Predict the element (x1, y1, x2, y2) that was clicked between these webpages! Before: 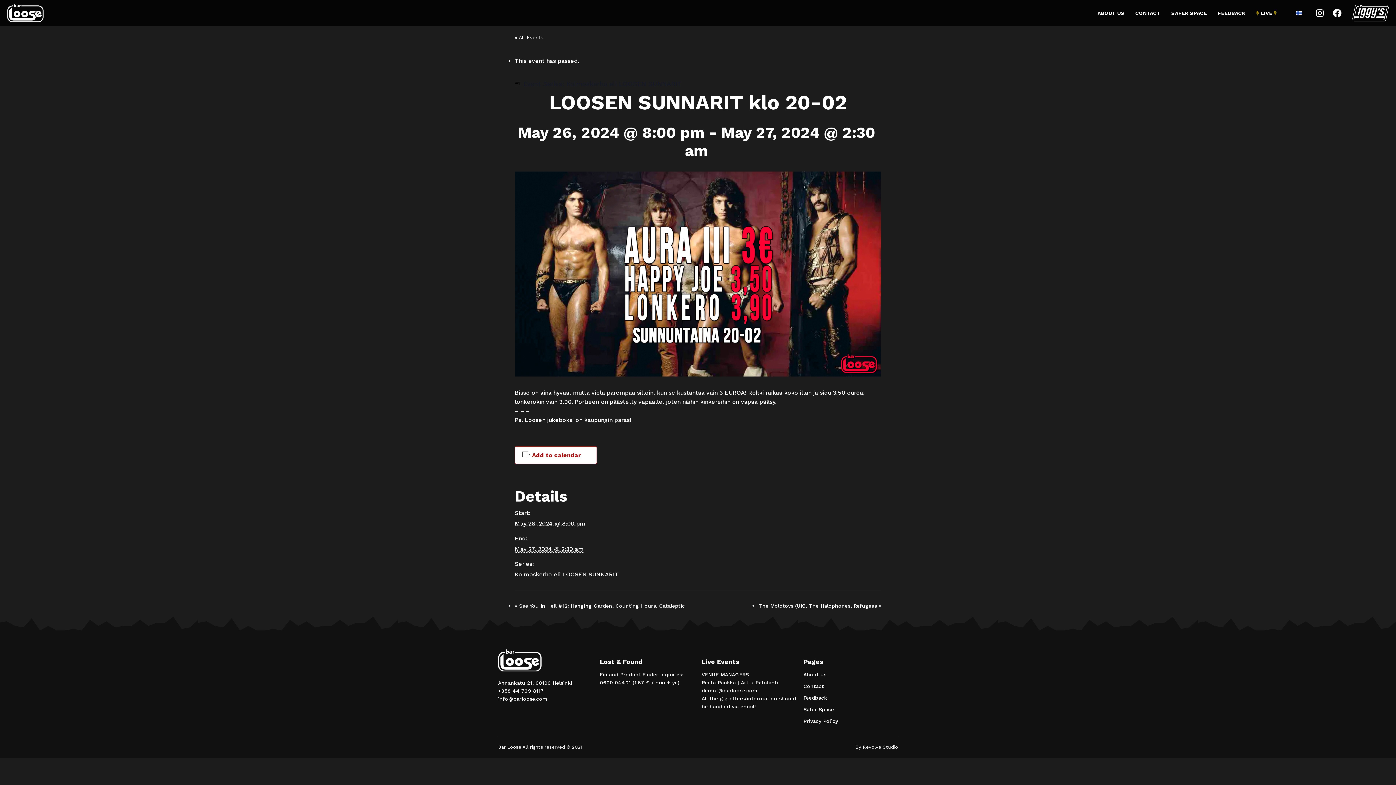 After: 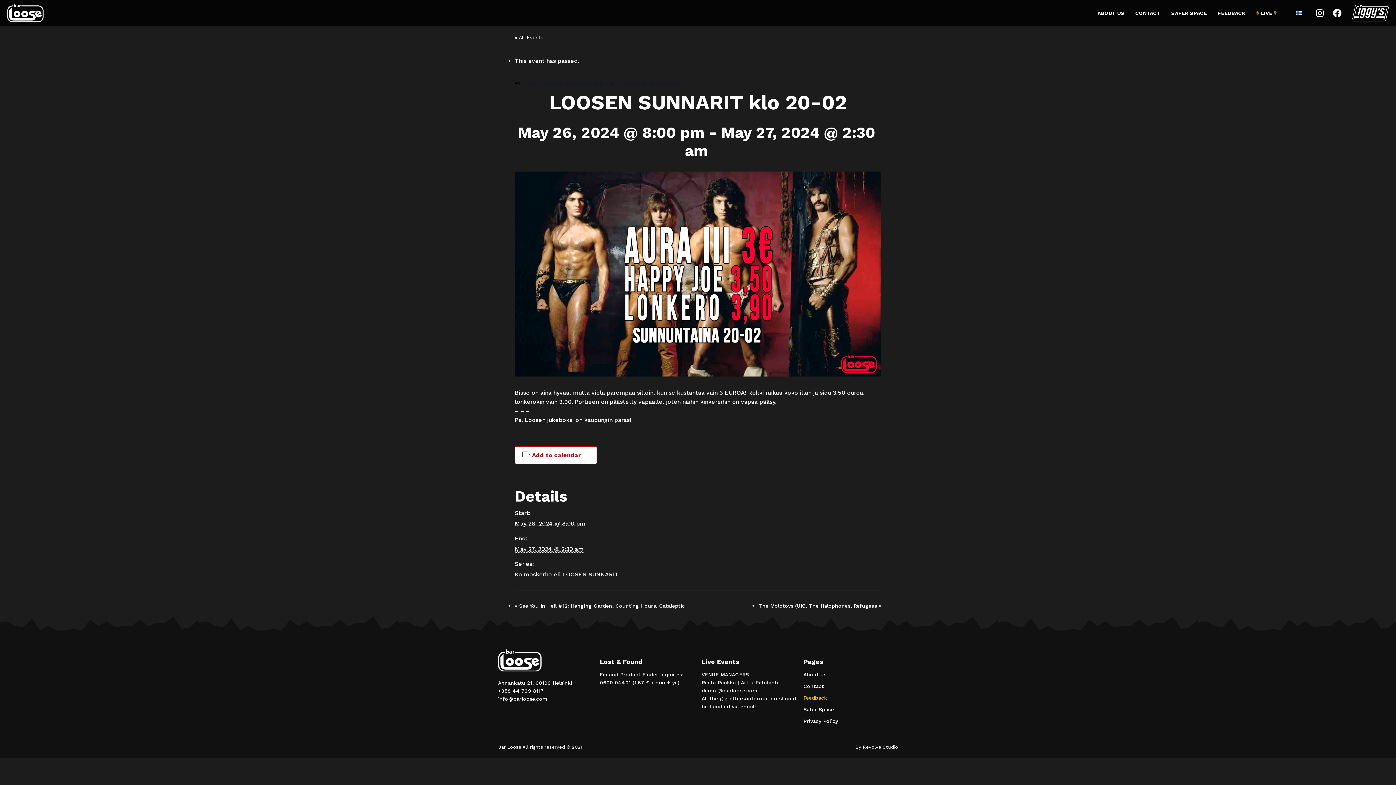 Action: bbox: (803, 694, 827, 702) label: Feedback